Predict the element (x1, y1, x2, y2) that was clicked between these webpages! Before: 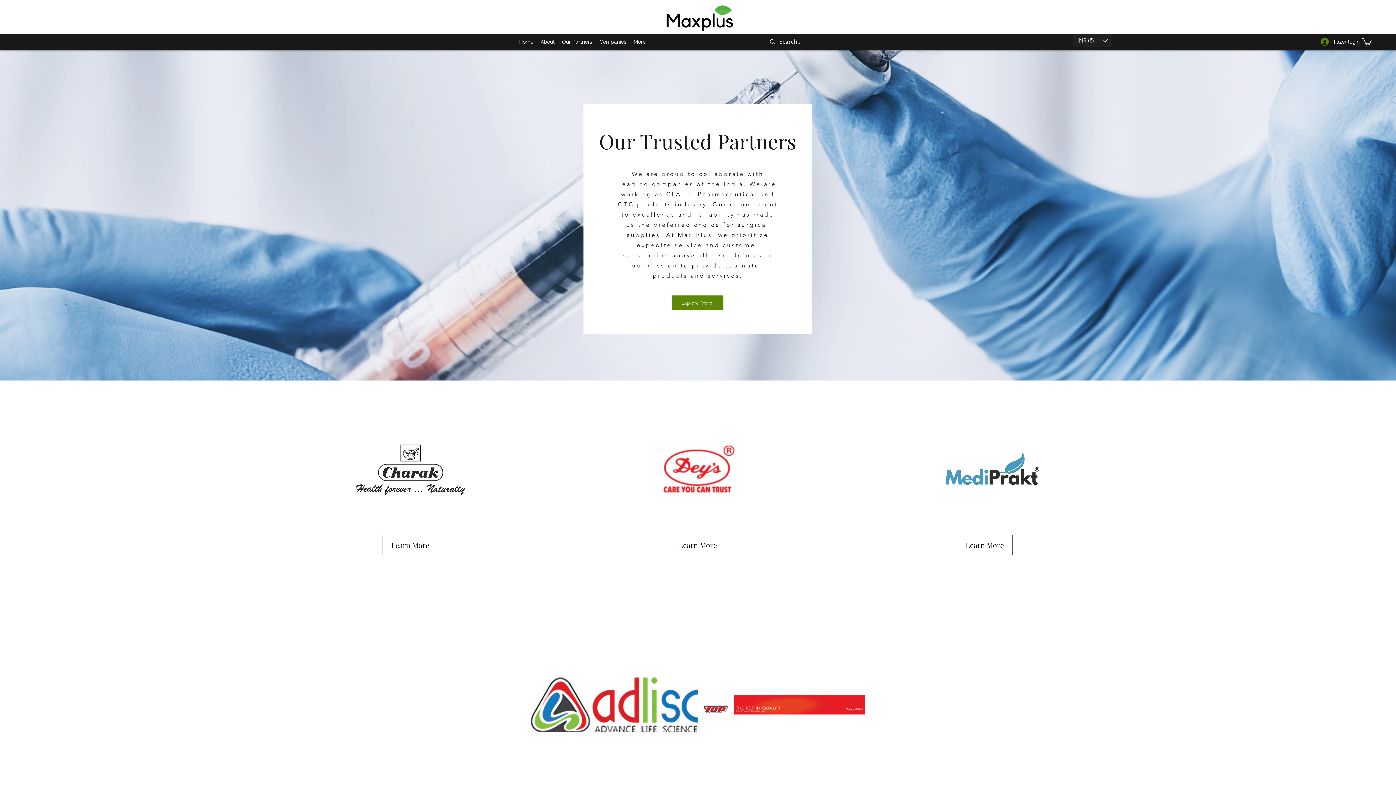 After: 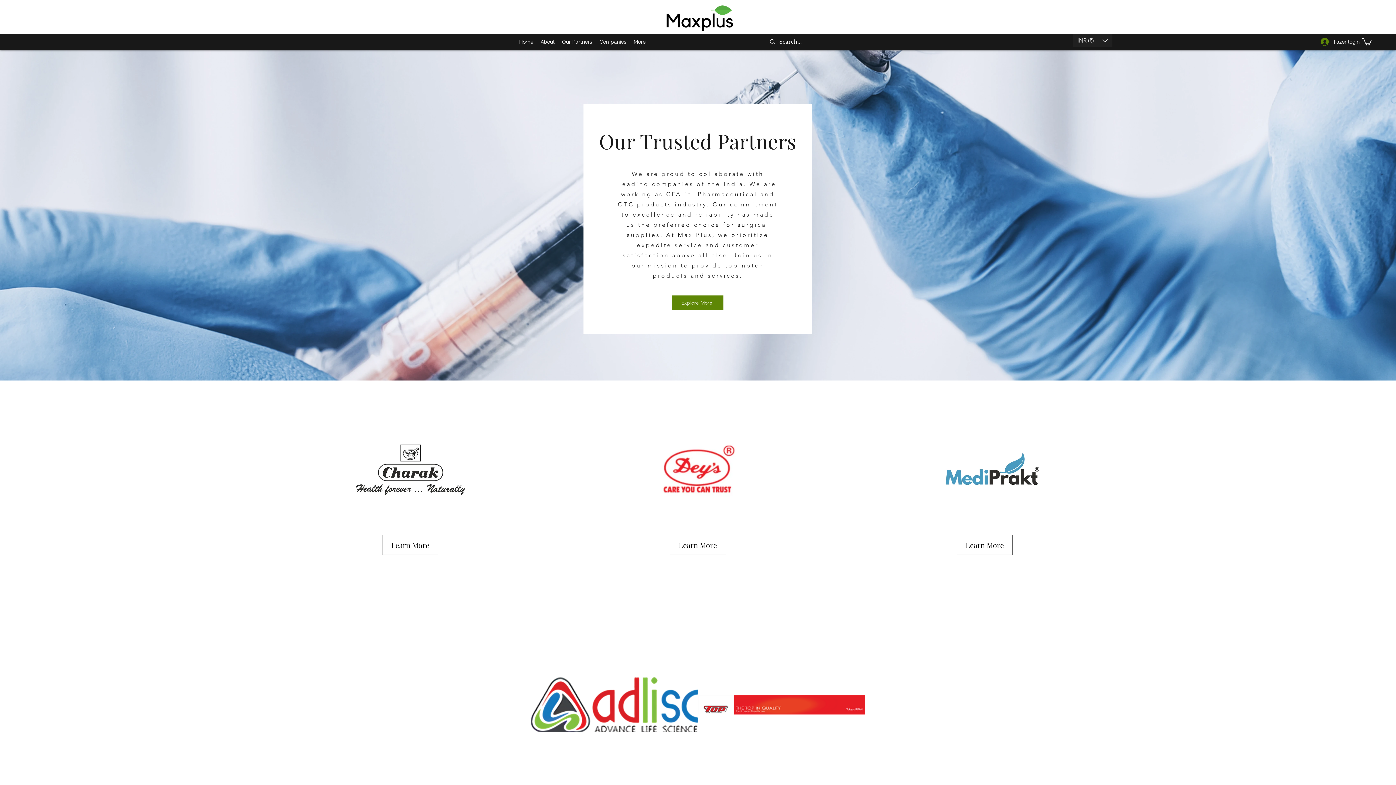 Action: bbox: (643, 424, 753, 513)